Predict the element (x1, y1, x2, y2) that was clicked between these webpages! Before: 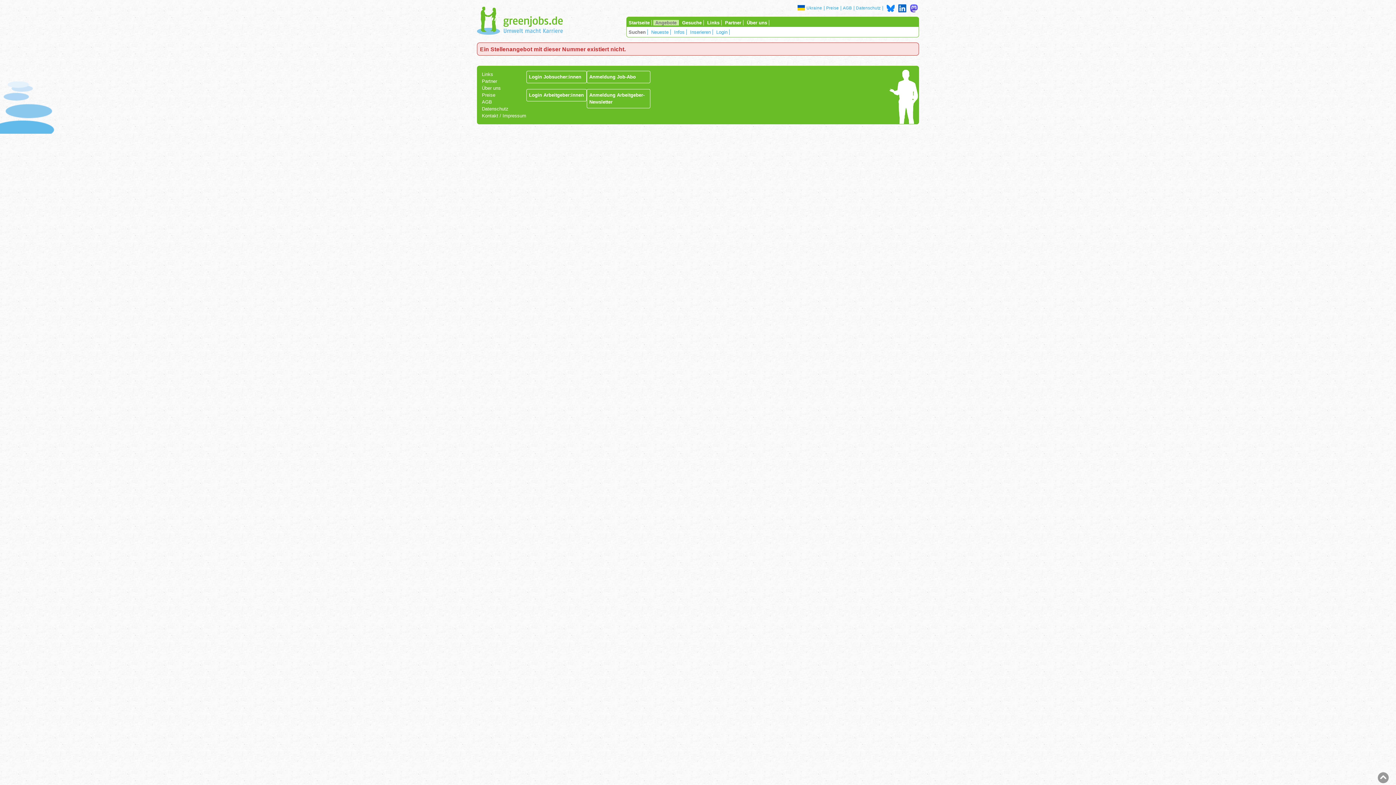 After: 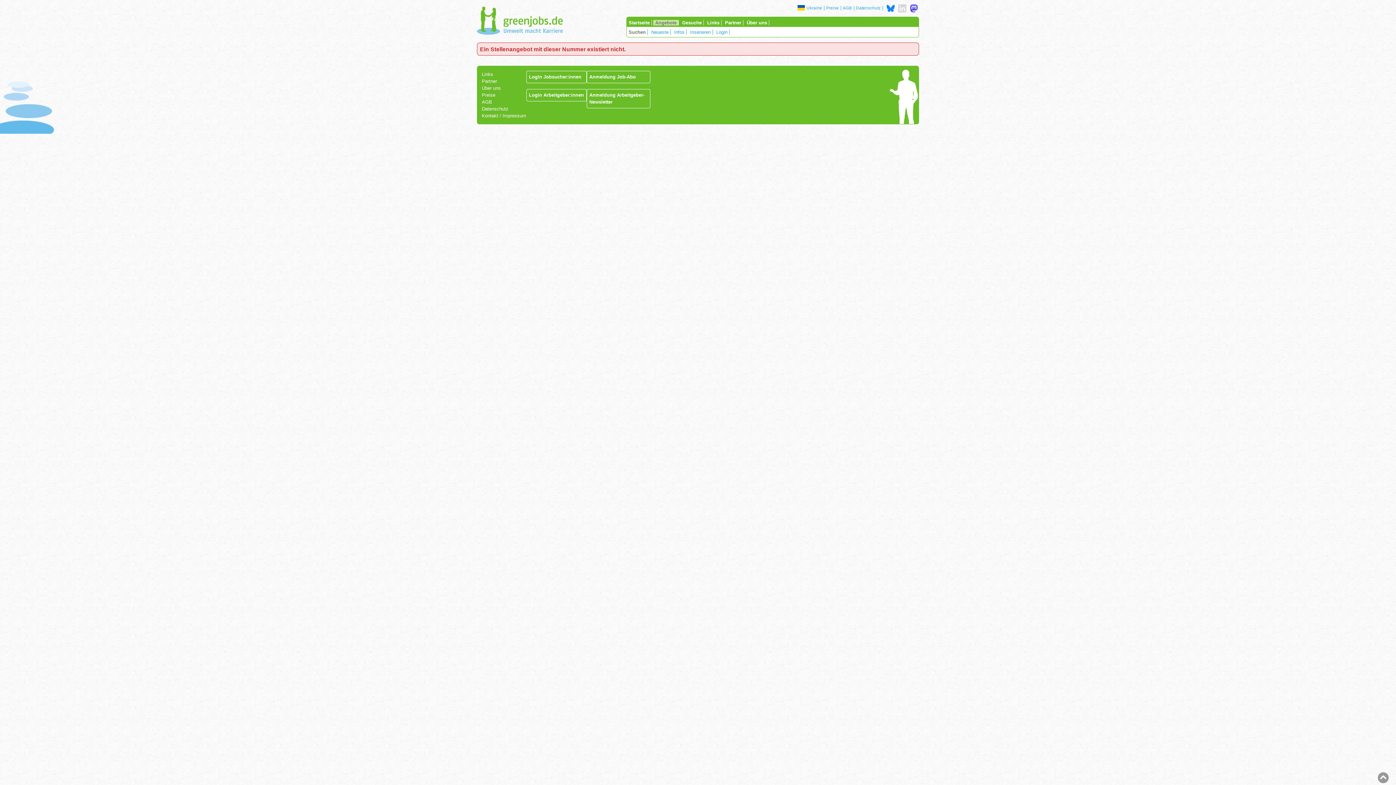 Action: bbox: (898, 6, 906, 11)